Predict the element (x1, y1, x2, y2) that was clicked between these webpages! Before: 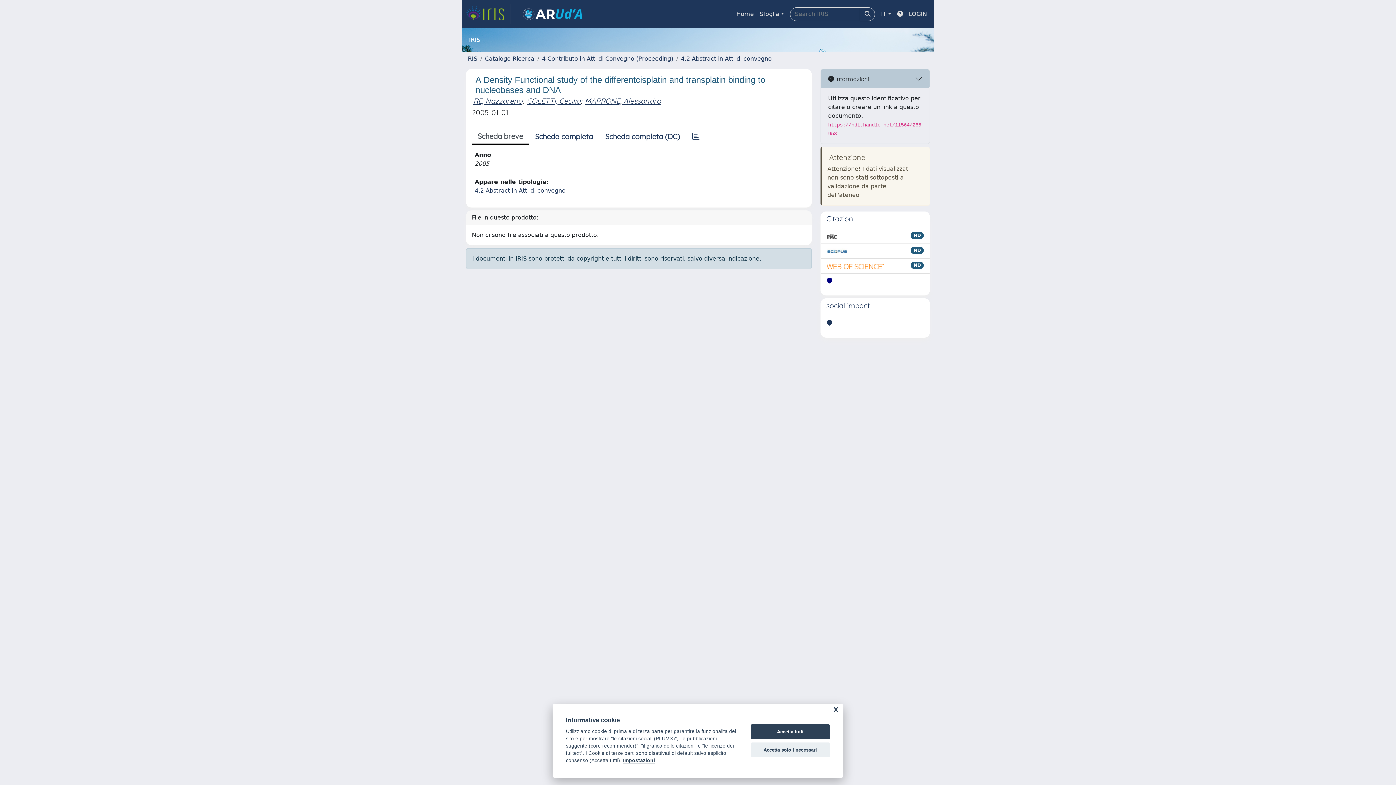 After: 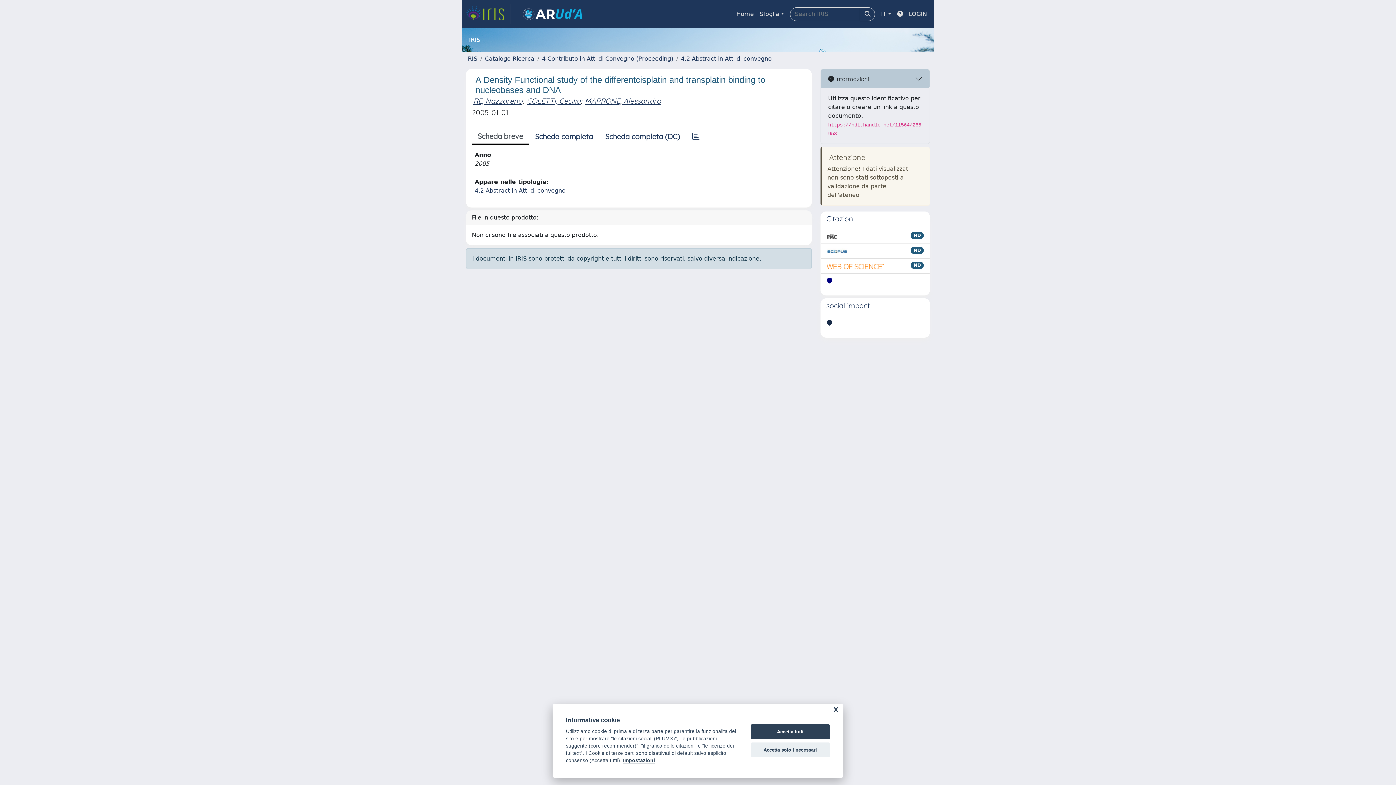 Action: bbox: (826, 318, 832, 327)